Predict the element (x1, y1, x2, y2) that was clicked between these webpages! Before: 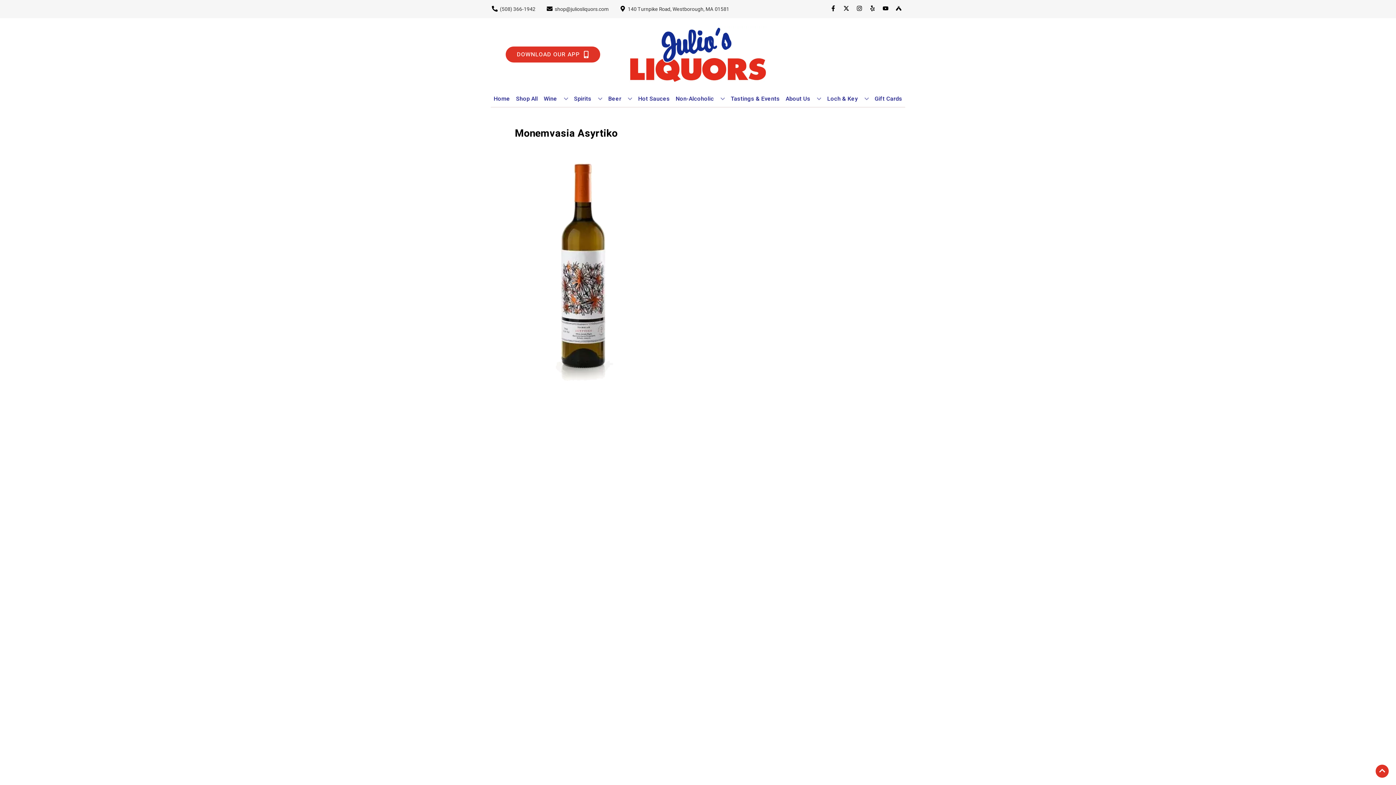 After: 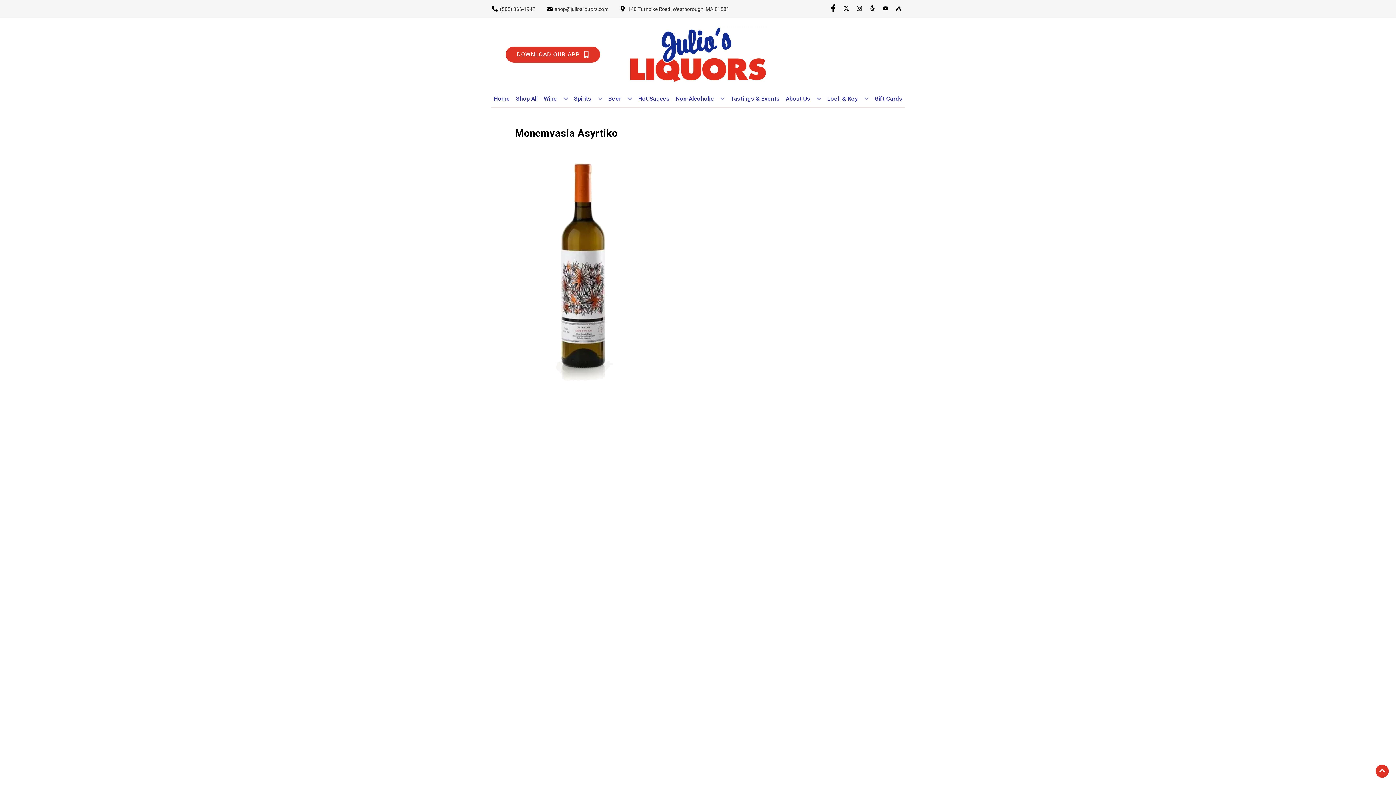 Action: label: Opens facebook in a new tab bbox: (826, 5, 840, 12)